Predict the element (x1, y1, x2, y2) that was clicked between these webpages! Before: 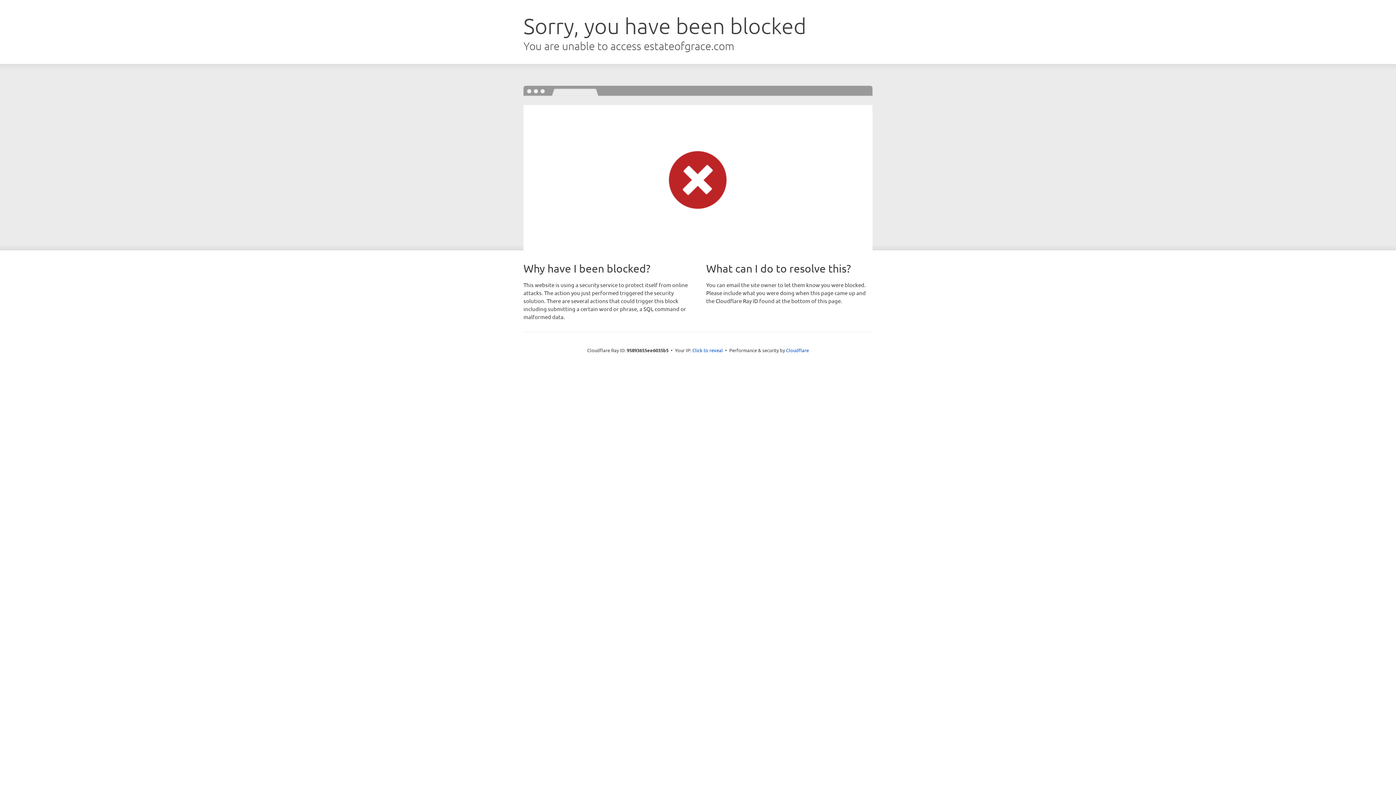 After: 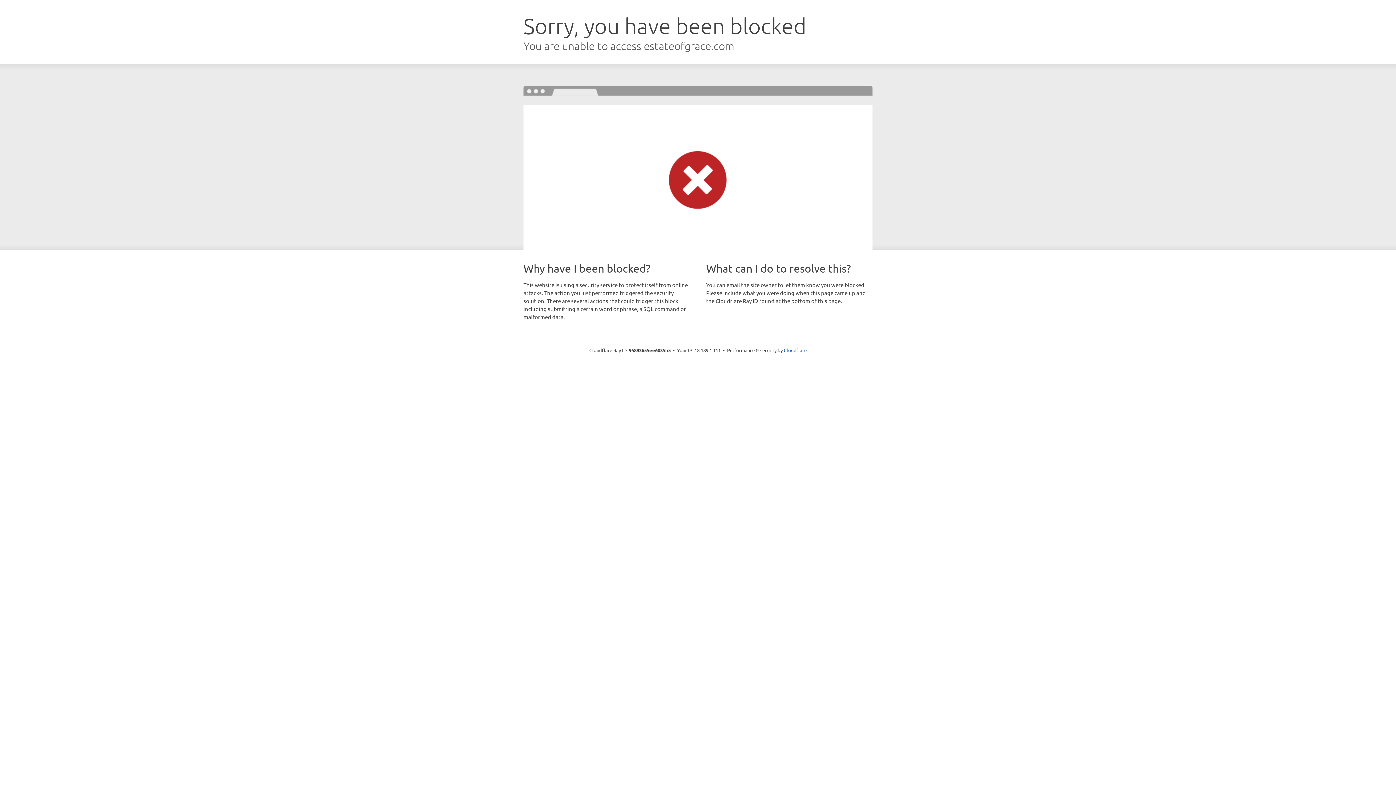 Action: label: Click to reveal bbox: (692, 346, 723, 353)